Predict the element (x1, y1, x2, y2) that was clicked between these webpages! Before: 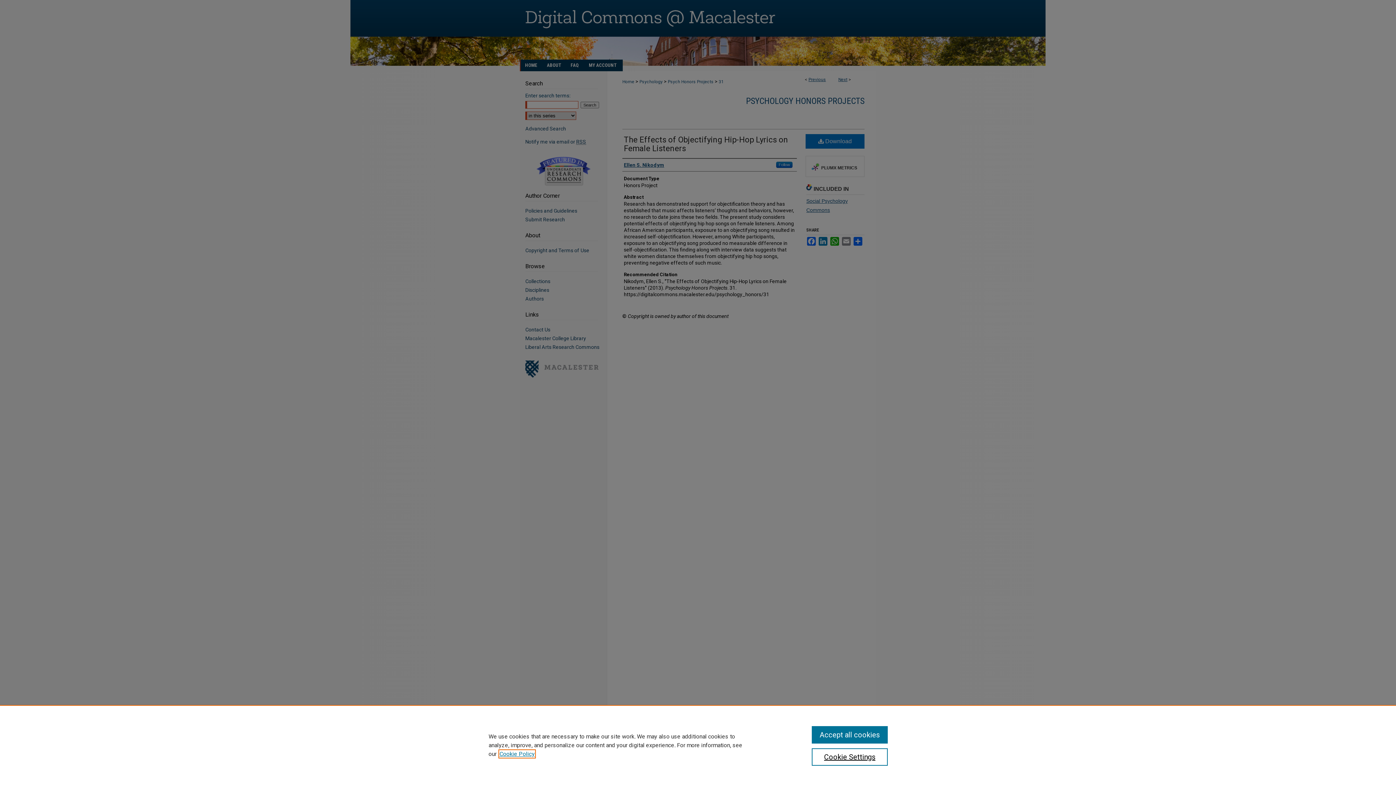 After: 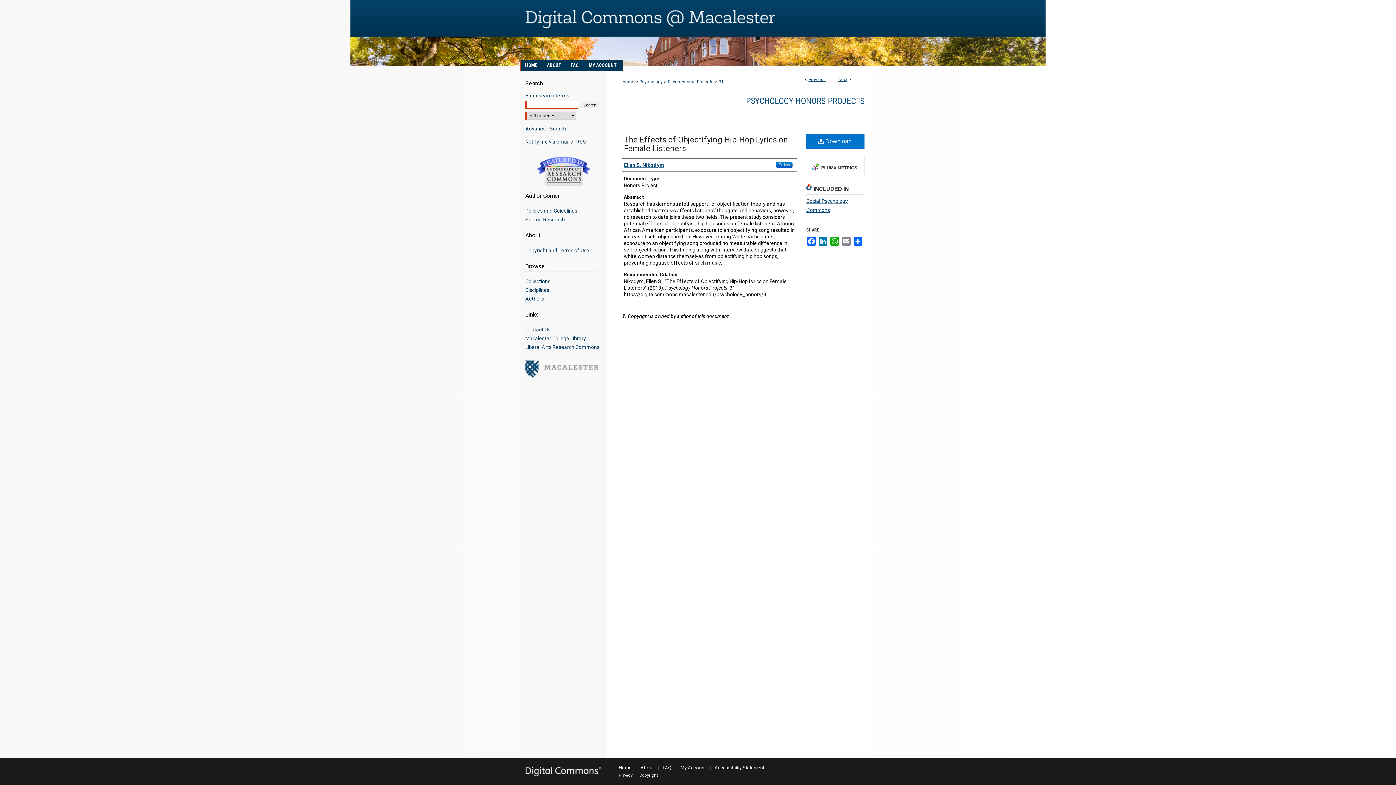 Action: label: Accept all cookies bbox: (811, 726, 887, 744)